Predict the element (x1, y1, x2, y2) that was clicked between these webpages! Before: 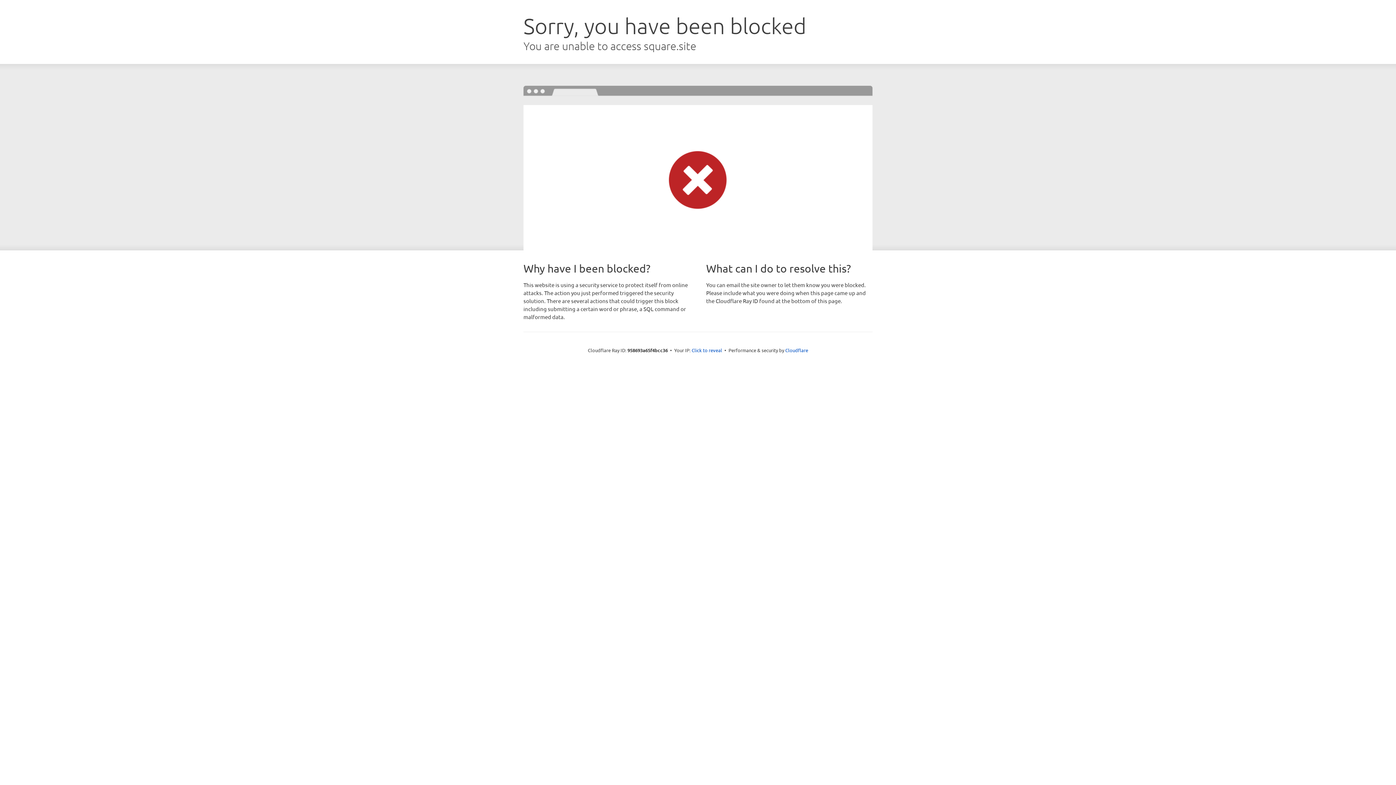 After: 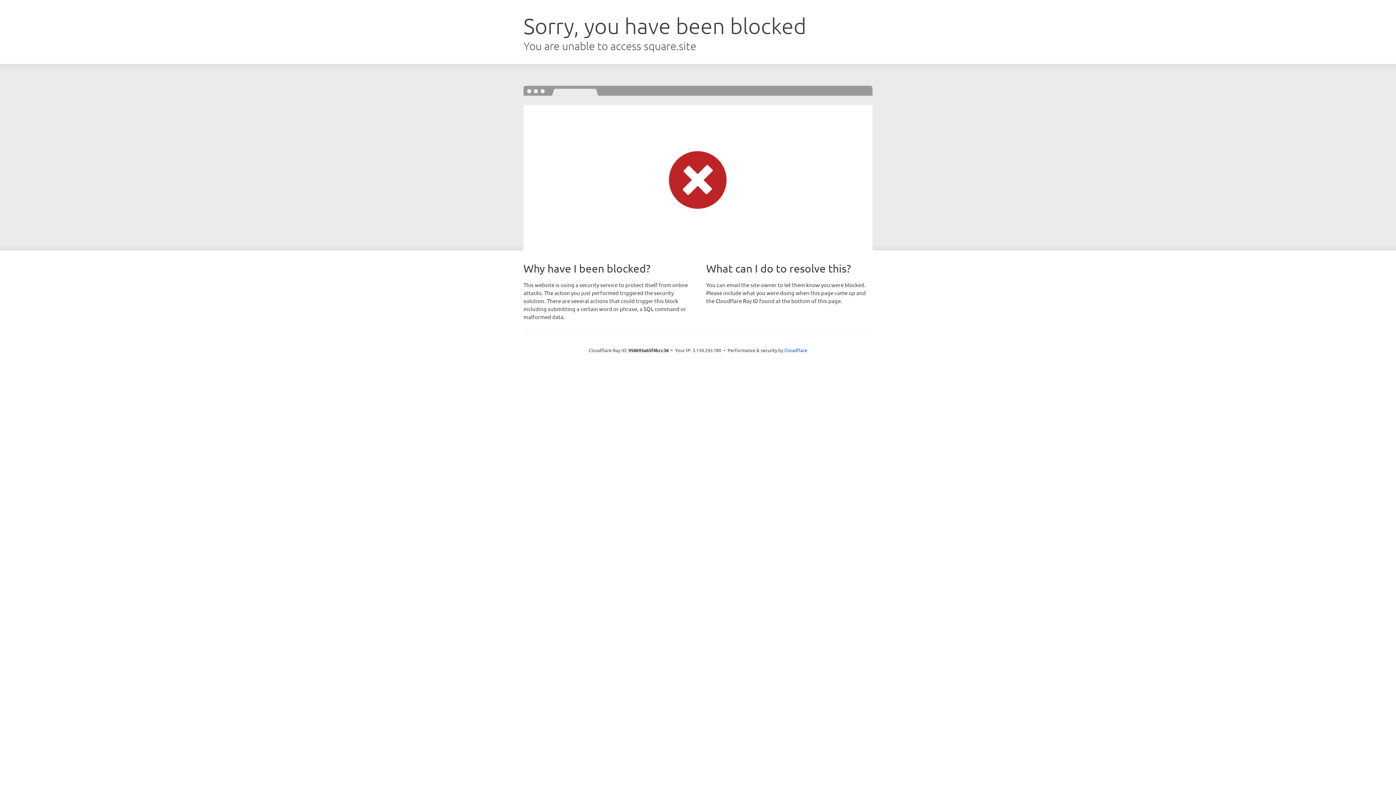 Action: label: Click to reveal bbox: (691, 346, 722, 353)